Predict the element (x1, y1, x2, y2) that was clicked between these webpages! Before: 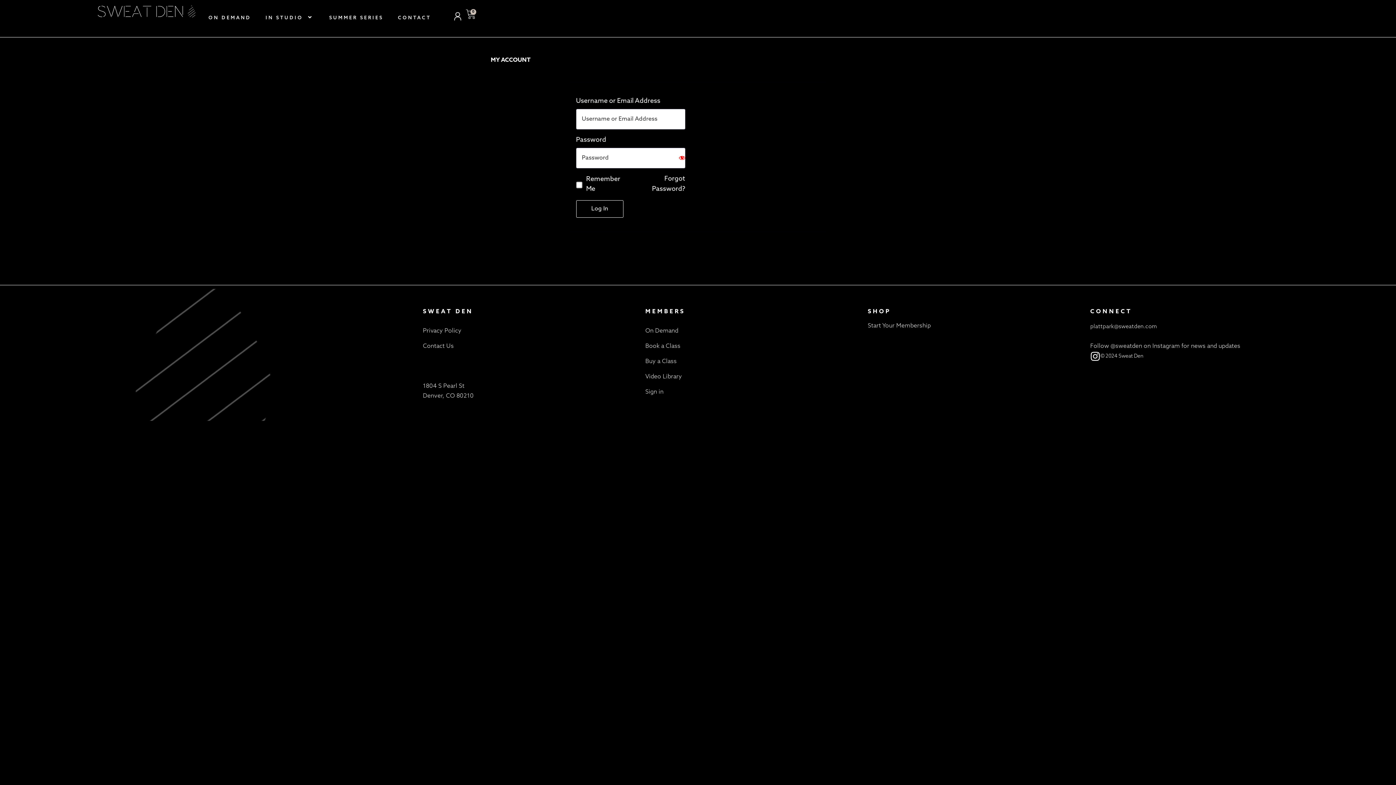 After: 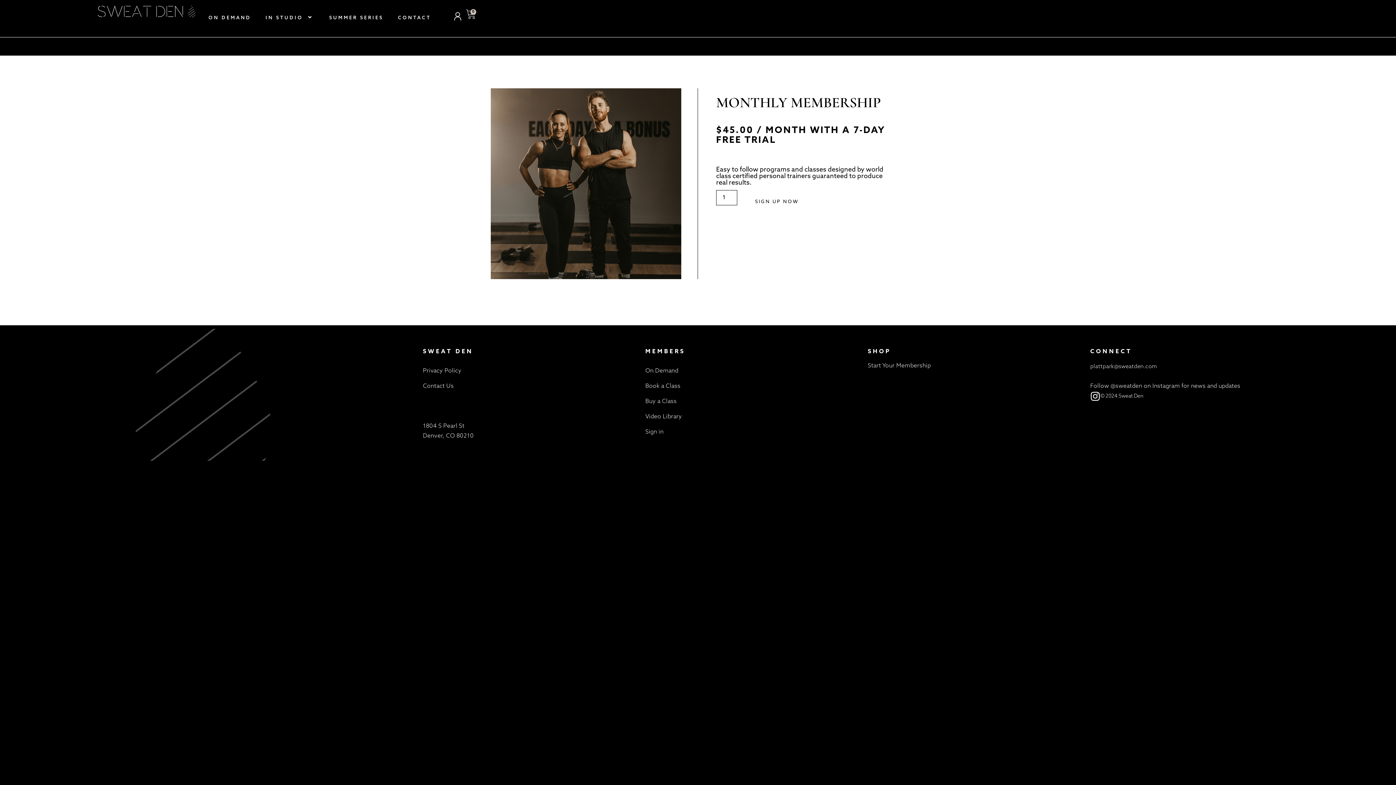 Action: label: Start Your Membership bbox: (868, 322, 1083, 330)